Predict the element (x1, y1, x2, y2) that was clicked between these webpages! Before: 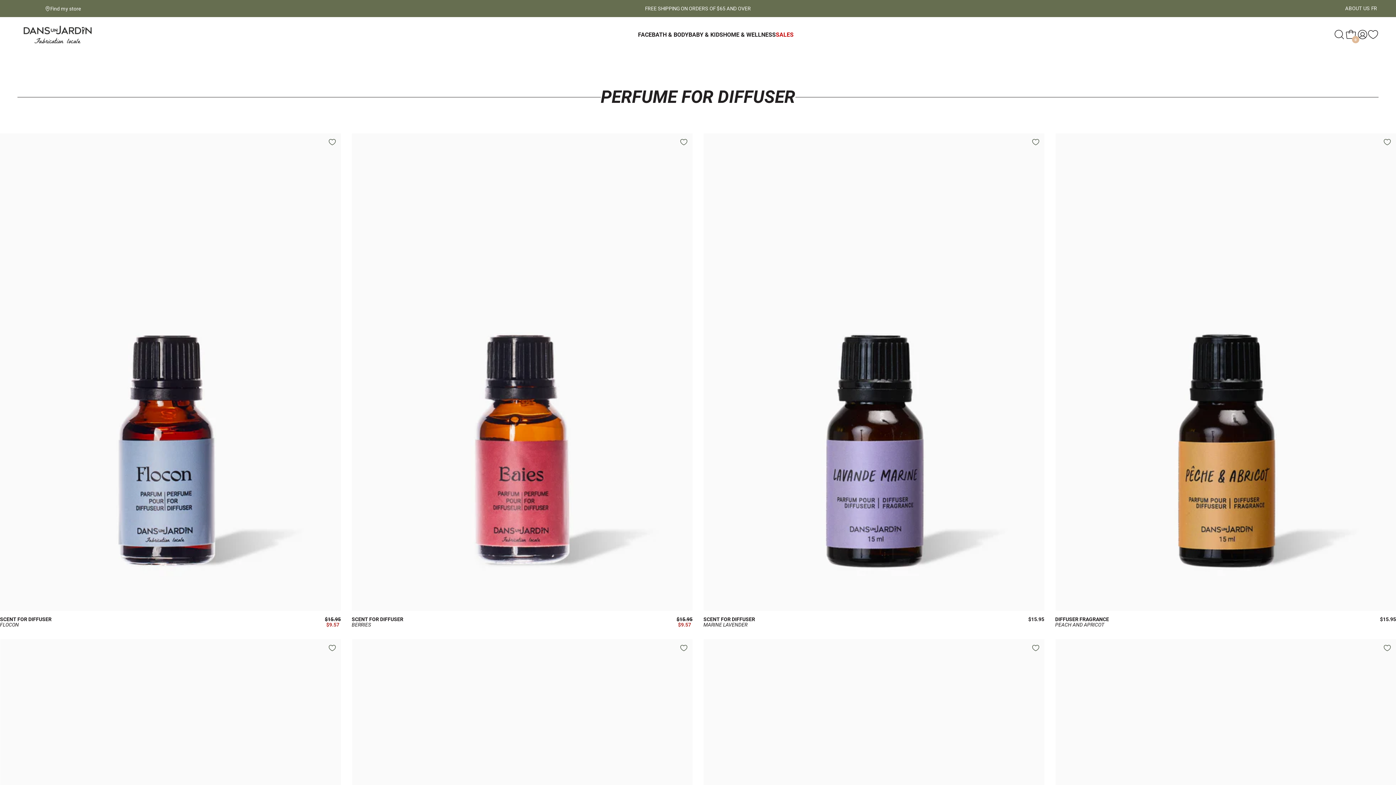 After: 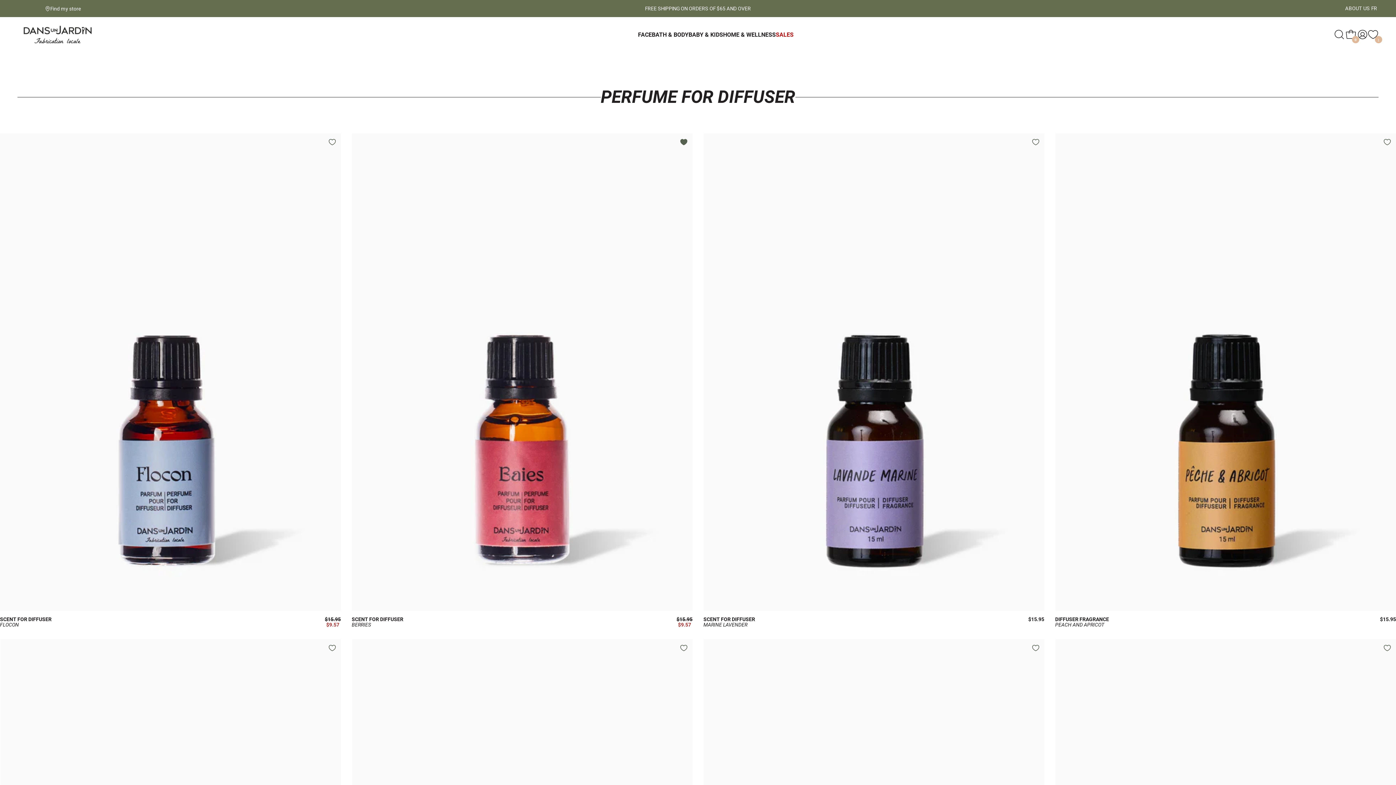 Action: bbox: (675, 133, 692, 150) label: Add to Wishlist